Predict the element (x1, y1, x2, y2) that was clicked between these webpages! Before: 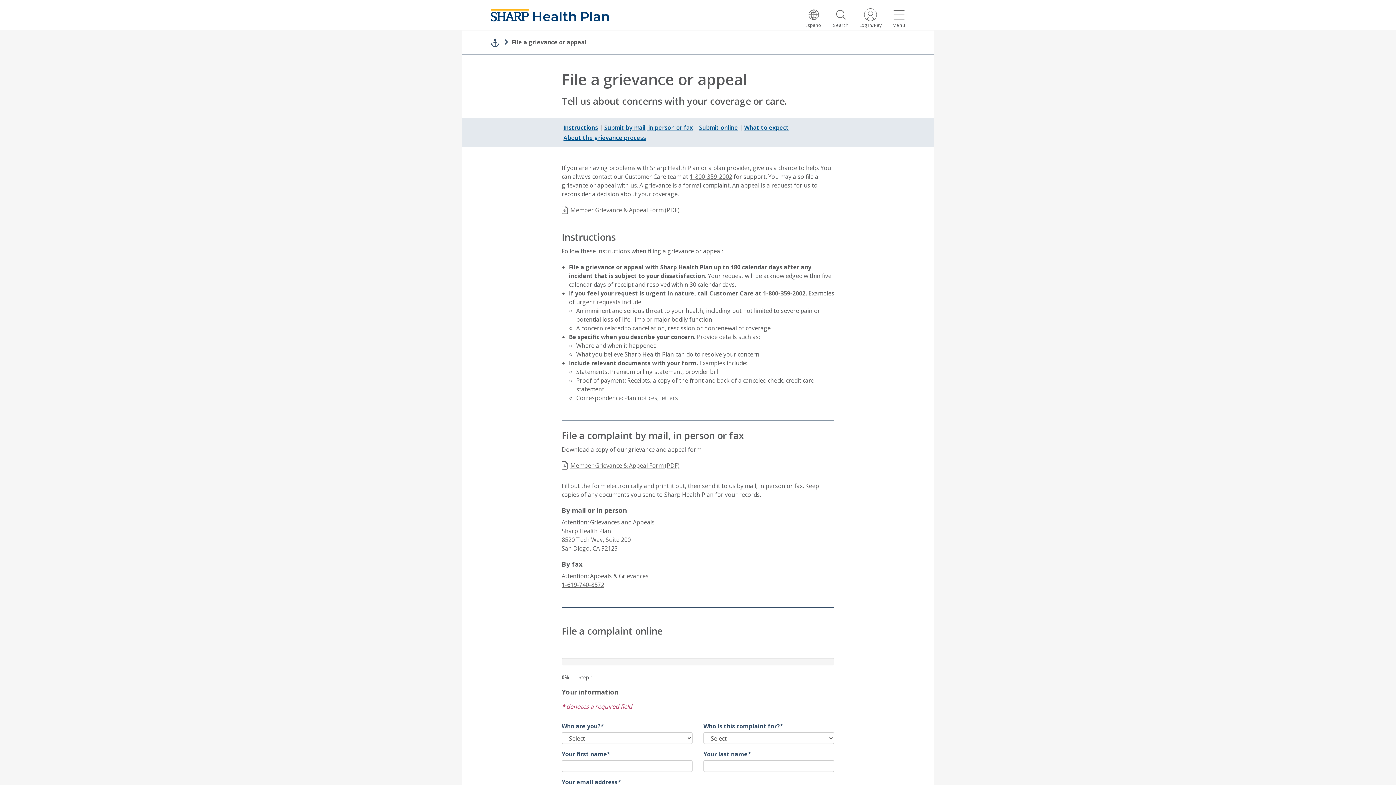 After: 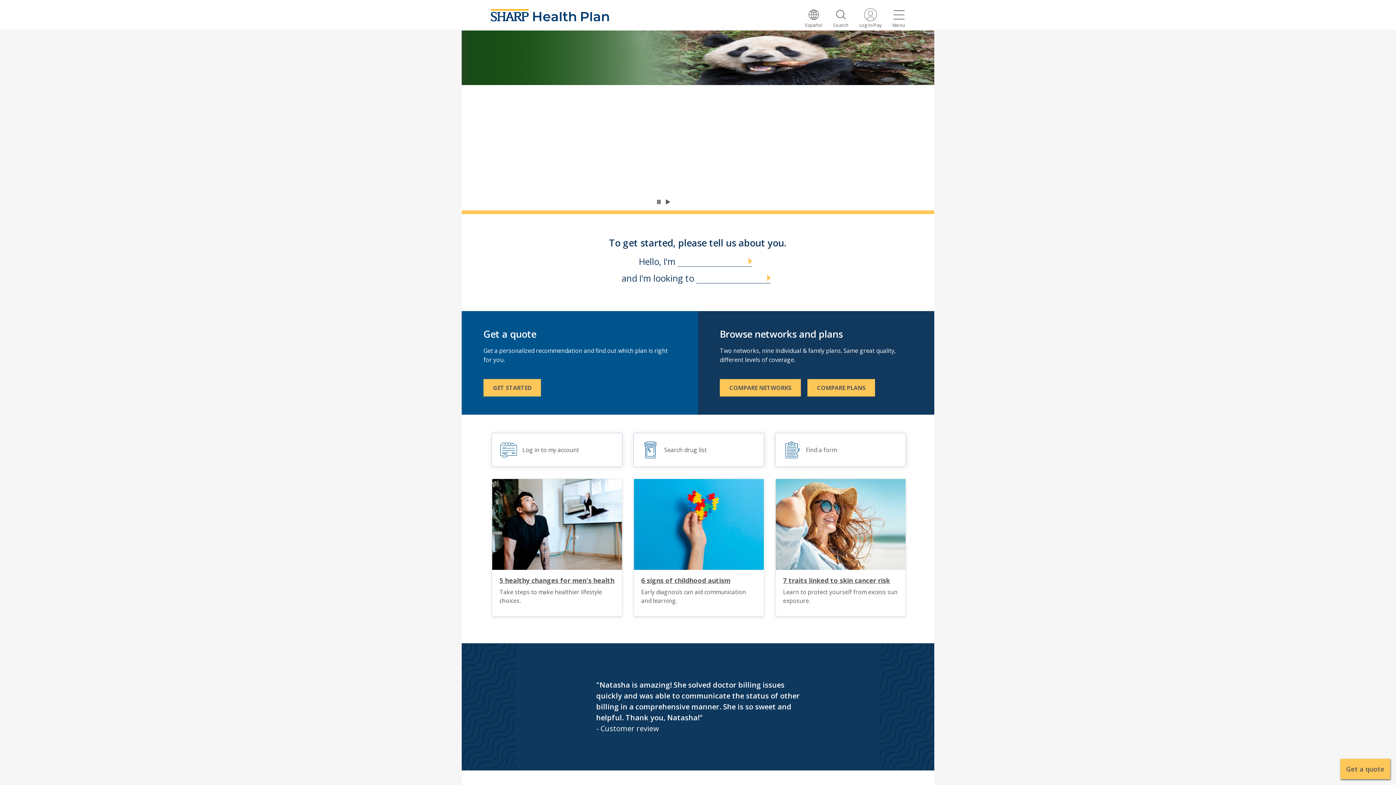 Action: bbox: (490, 38, 499, 46)